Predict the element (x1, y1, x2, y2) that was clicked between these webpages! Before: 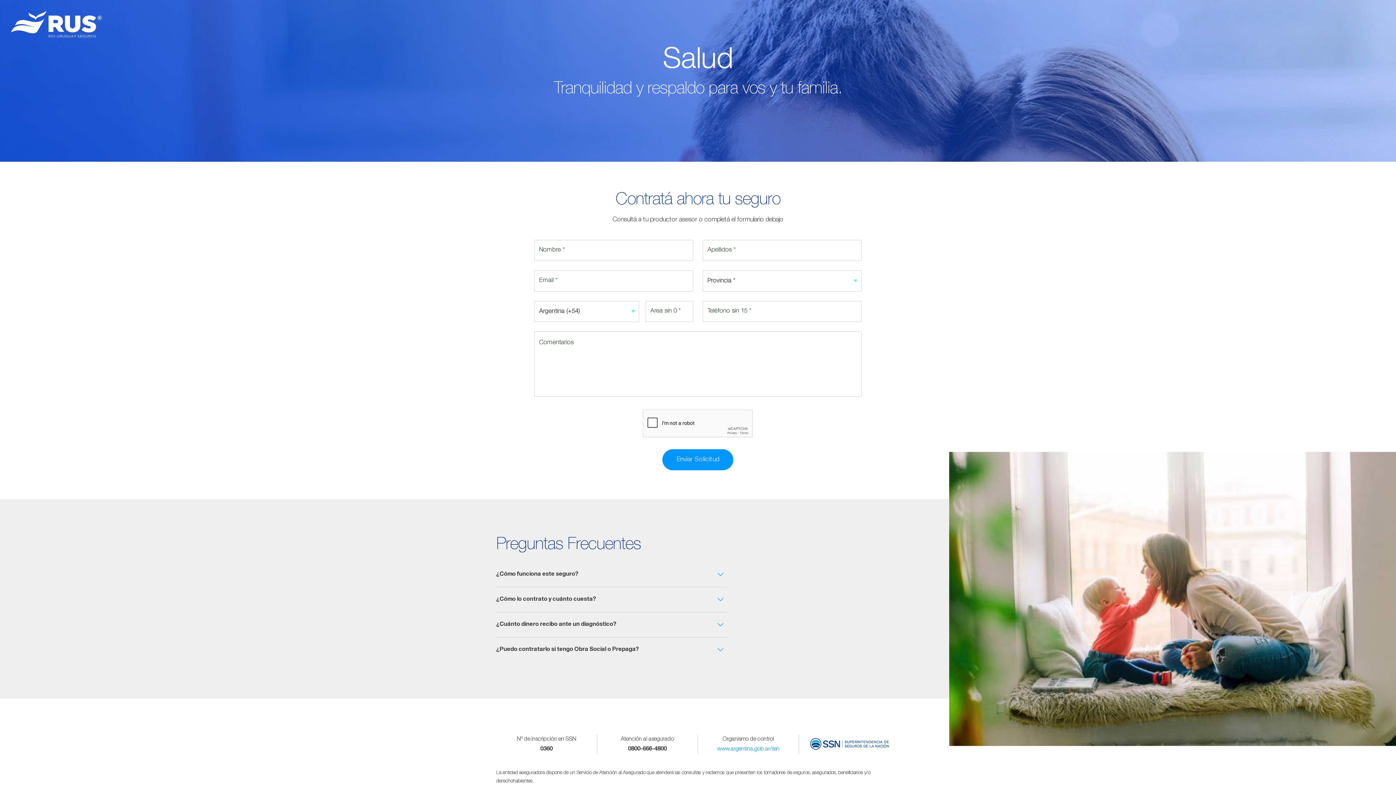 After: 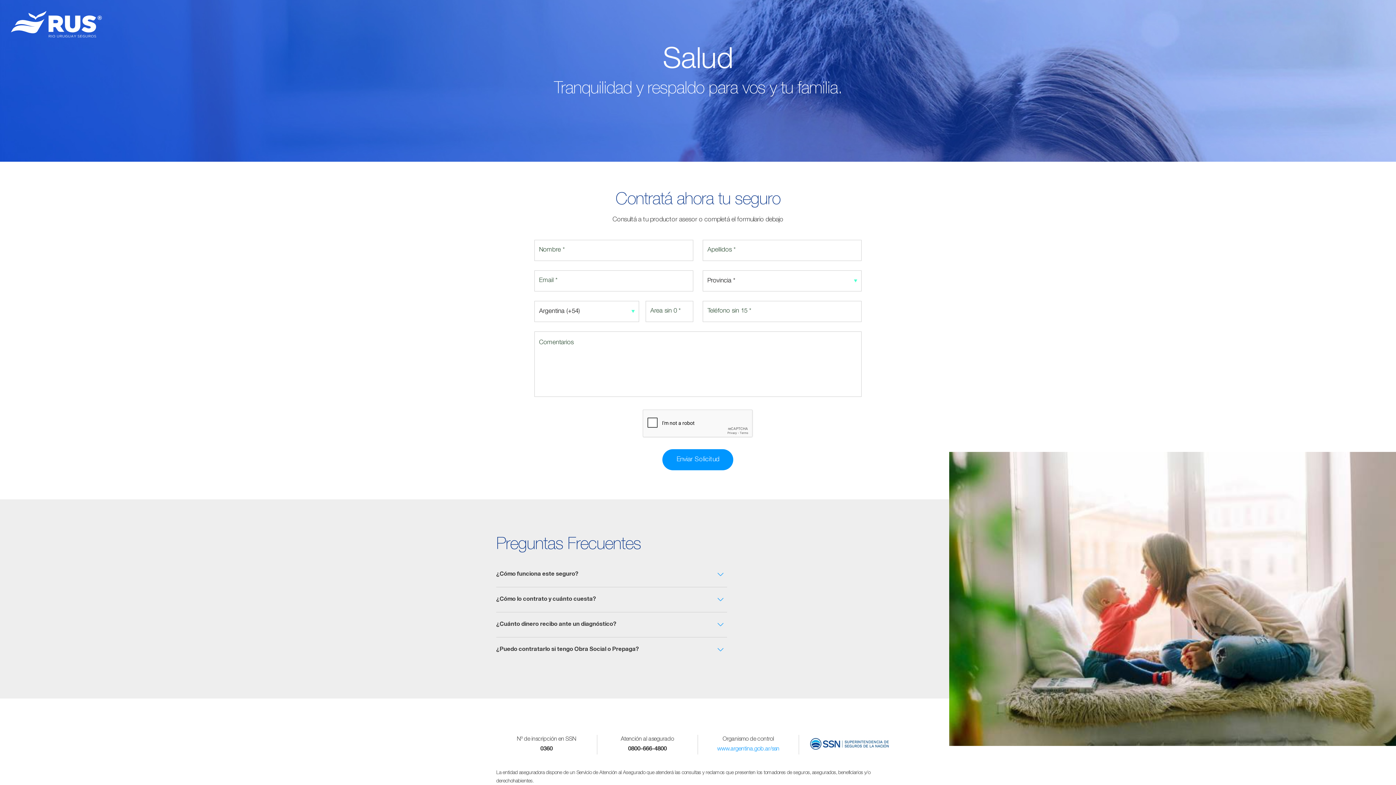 Action: bbox: (10, 10, 101, 39)